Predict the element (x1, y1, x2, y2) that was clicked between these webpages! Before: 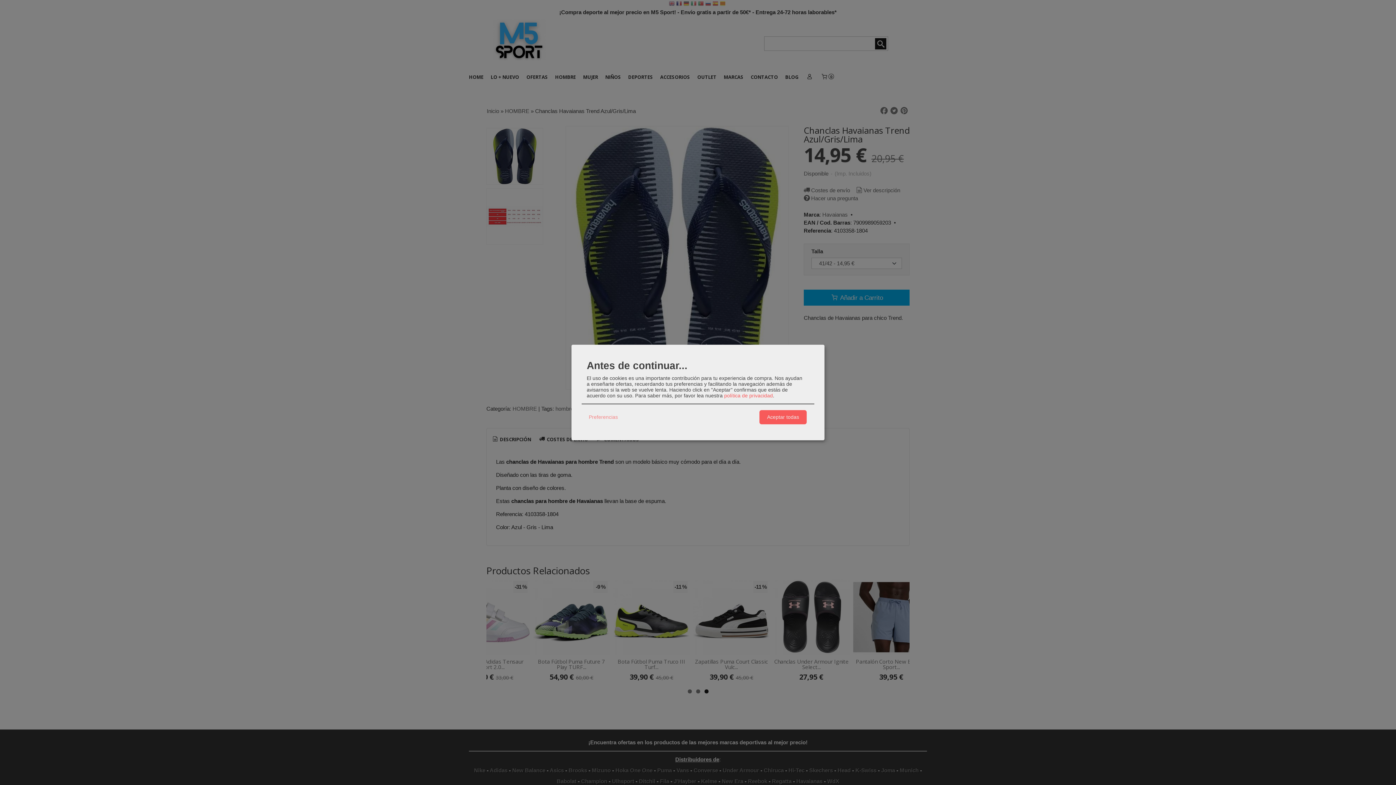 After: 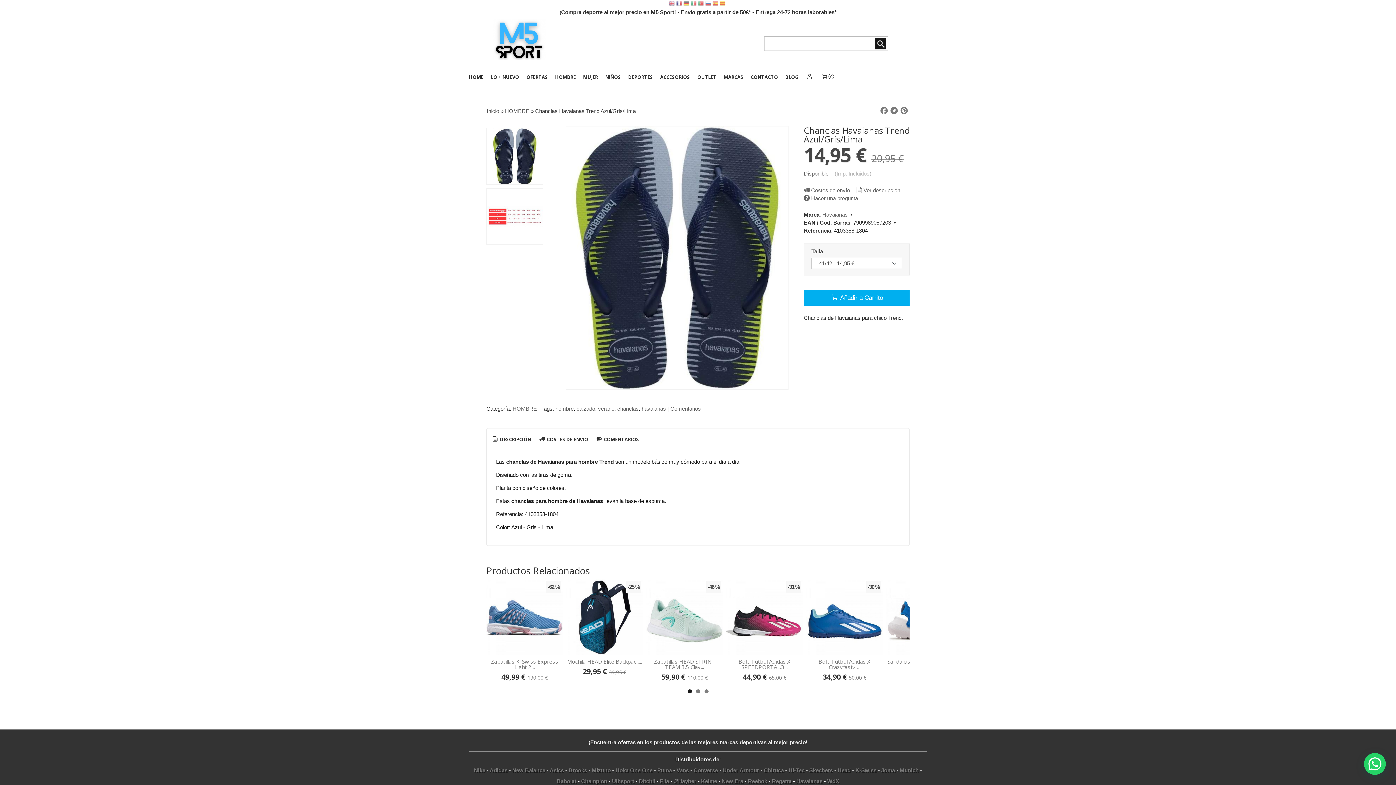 Action: label: Aceptar todas bbox: (759, 410, 806, 424)